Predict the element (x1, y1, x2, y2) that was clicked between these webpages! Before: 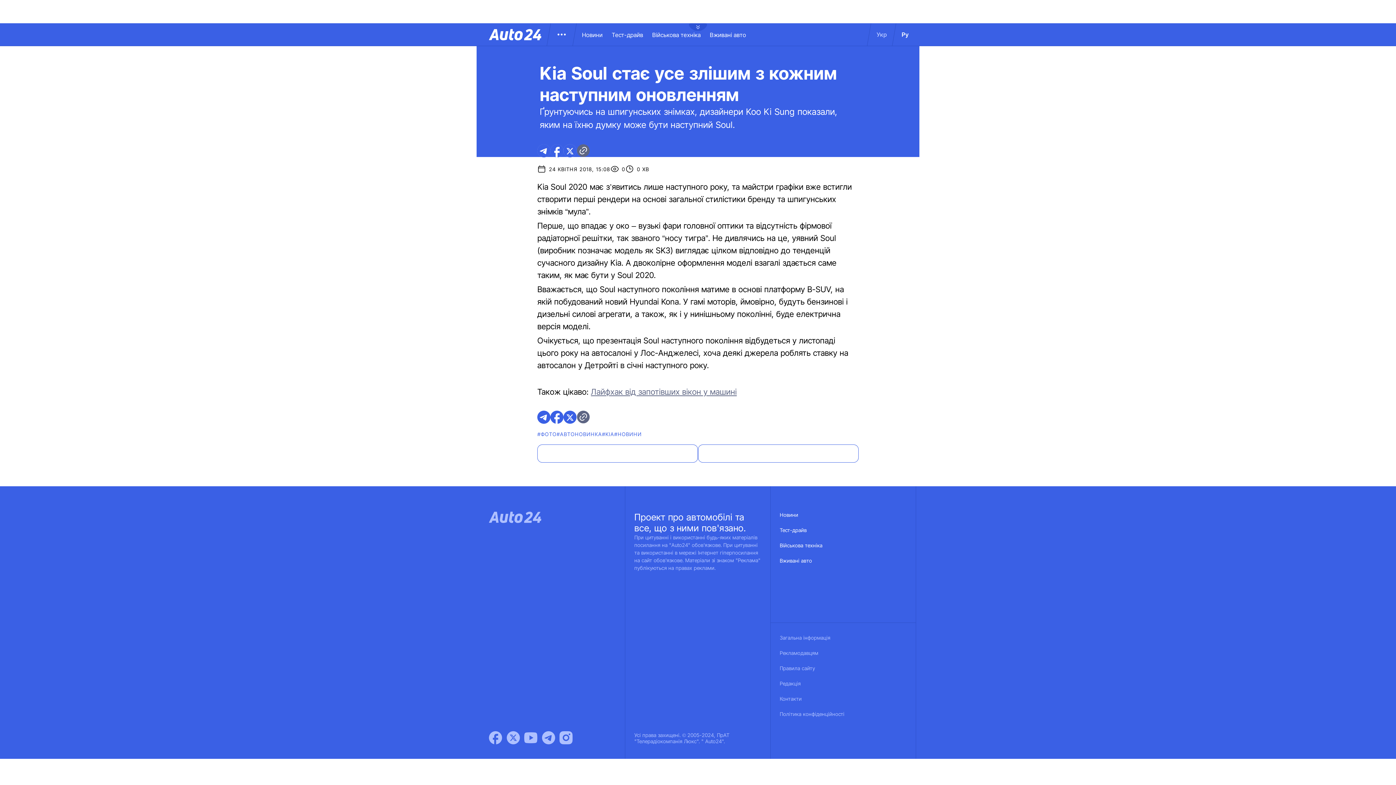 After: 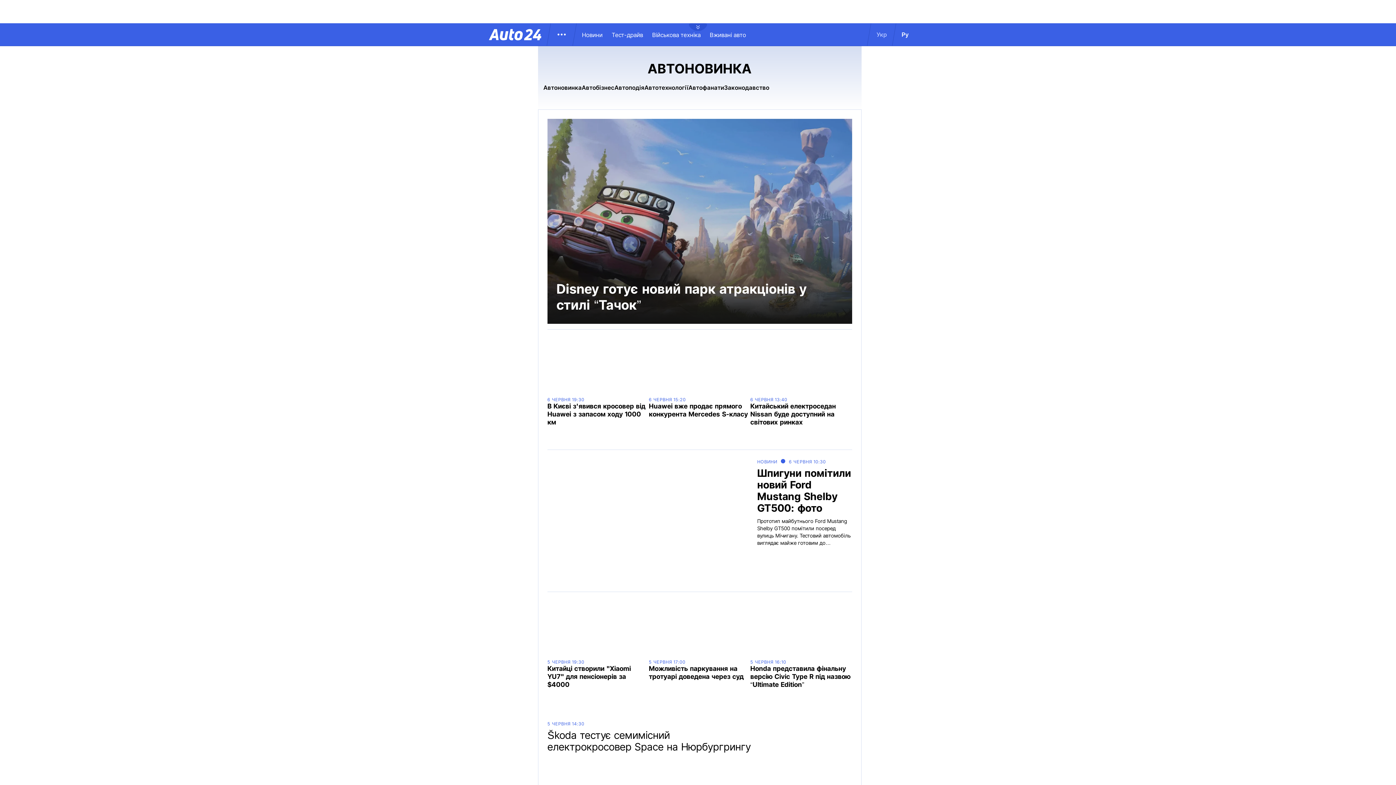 Action: bbox: (556, 431, 602, 437) label: #АВТОНОВИНКА